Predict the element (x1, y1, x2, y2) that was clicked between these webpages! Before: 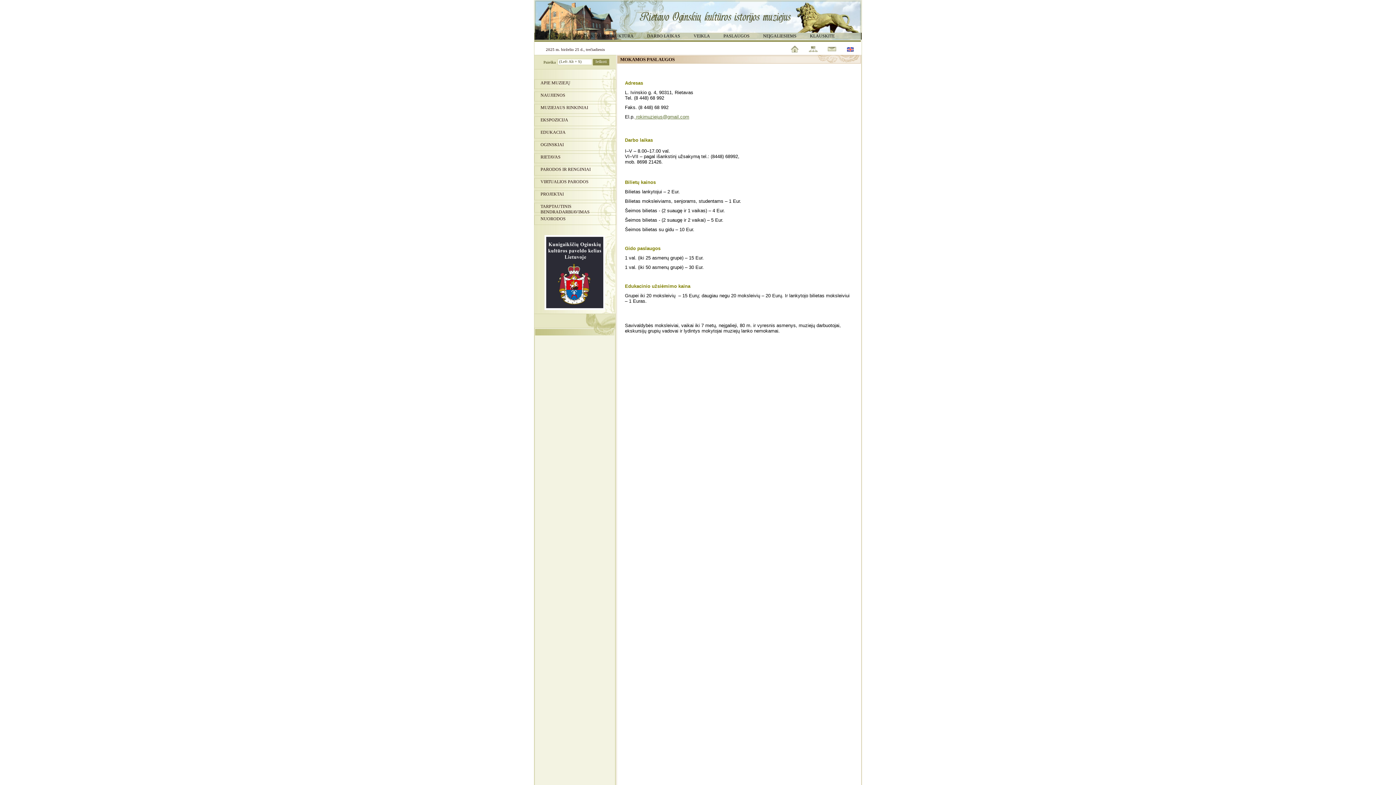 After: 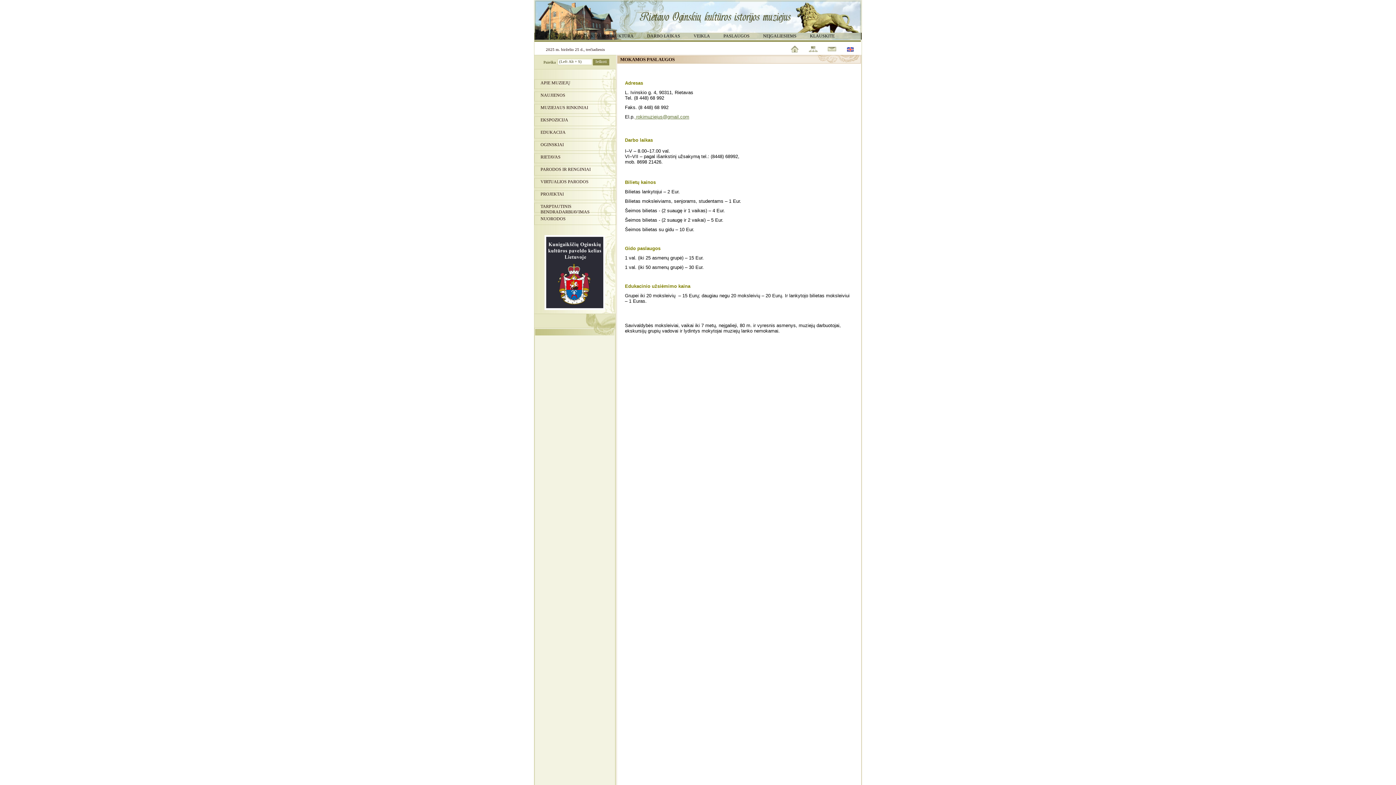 Action: bbox: (828, 47, 836, 52)